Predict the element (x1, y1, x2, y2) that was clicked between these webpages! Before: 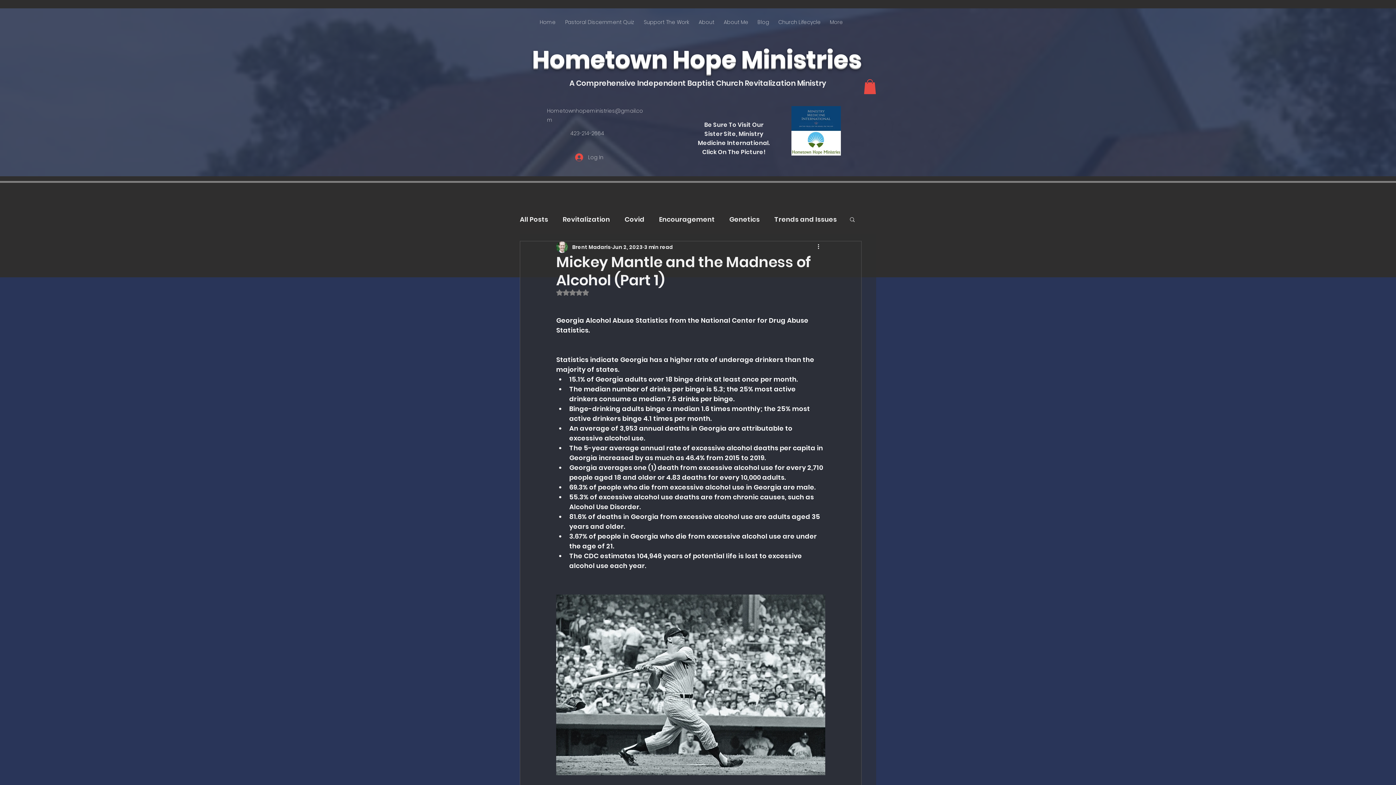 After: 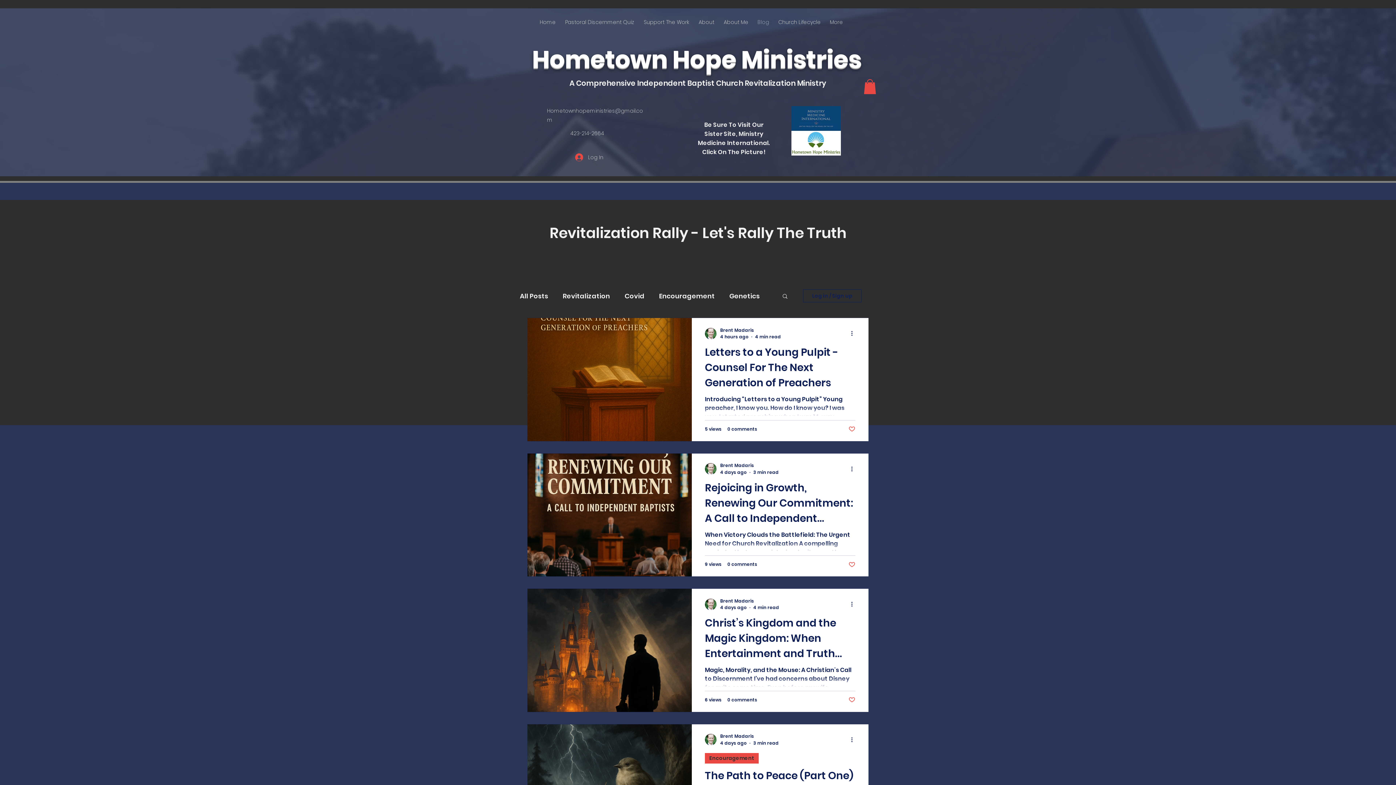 Action: bbox: (520, 213, 548, 224) label: All Posts